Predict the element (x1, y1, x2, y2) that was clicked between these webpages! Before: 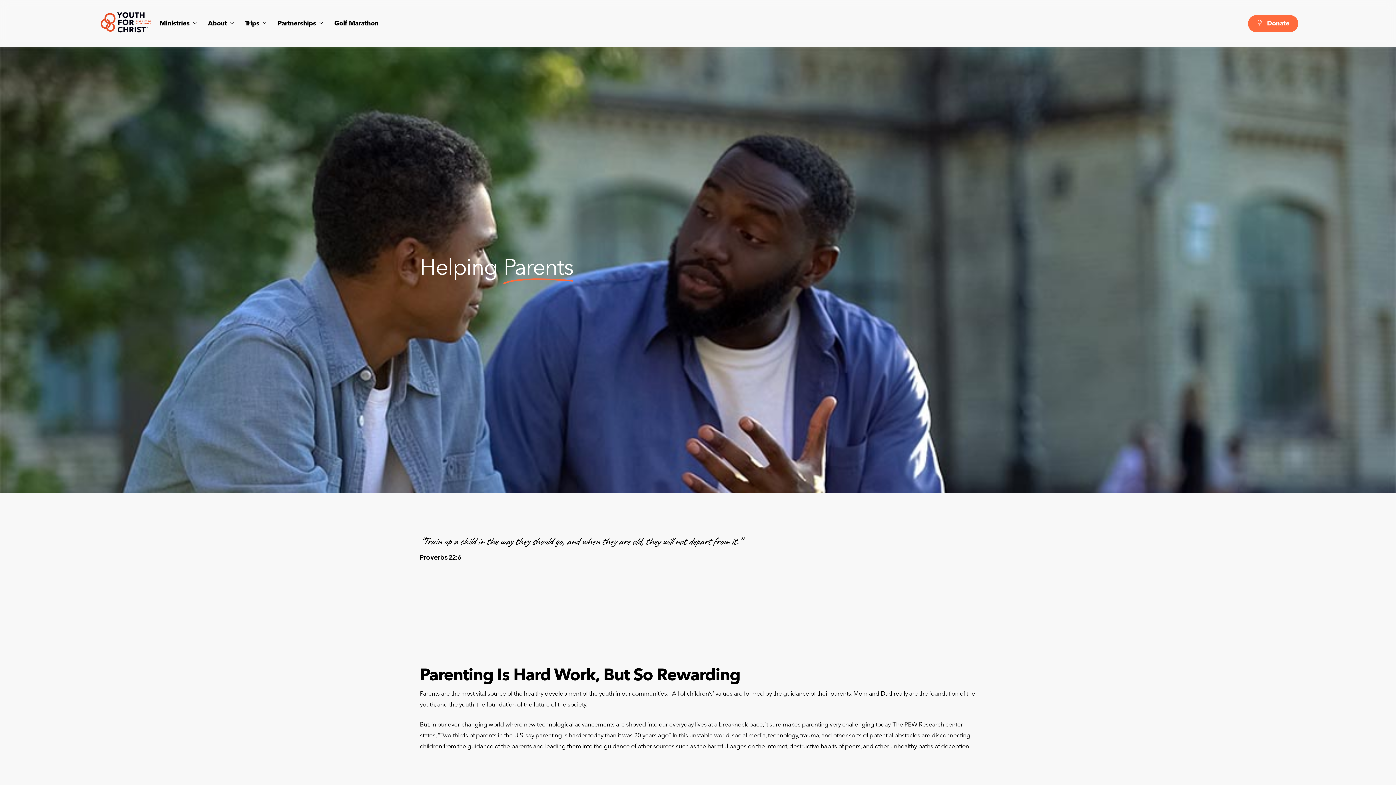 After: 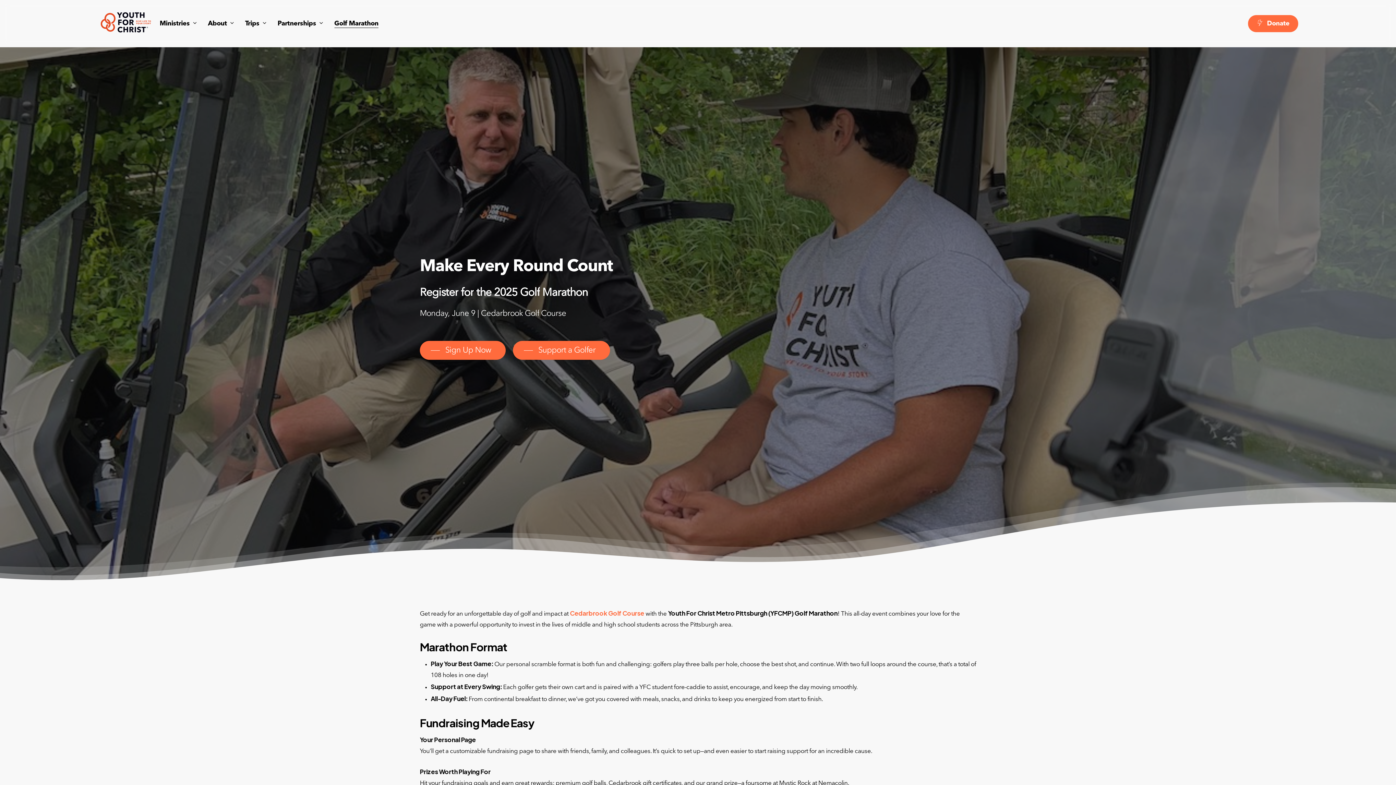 Action: bbox: (334, 20, 378, 26) label: Golf Marathon